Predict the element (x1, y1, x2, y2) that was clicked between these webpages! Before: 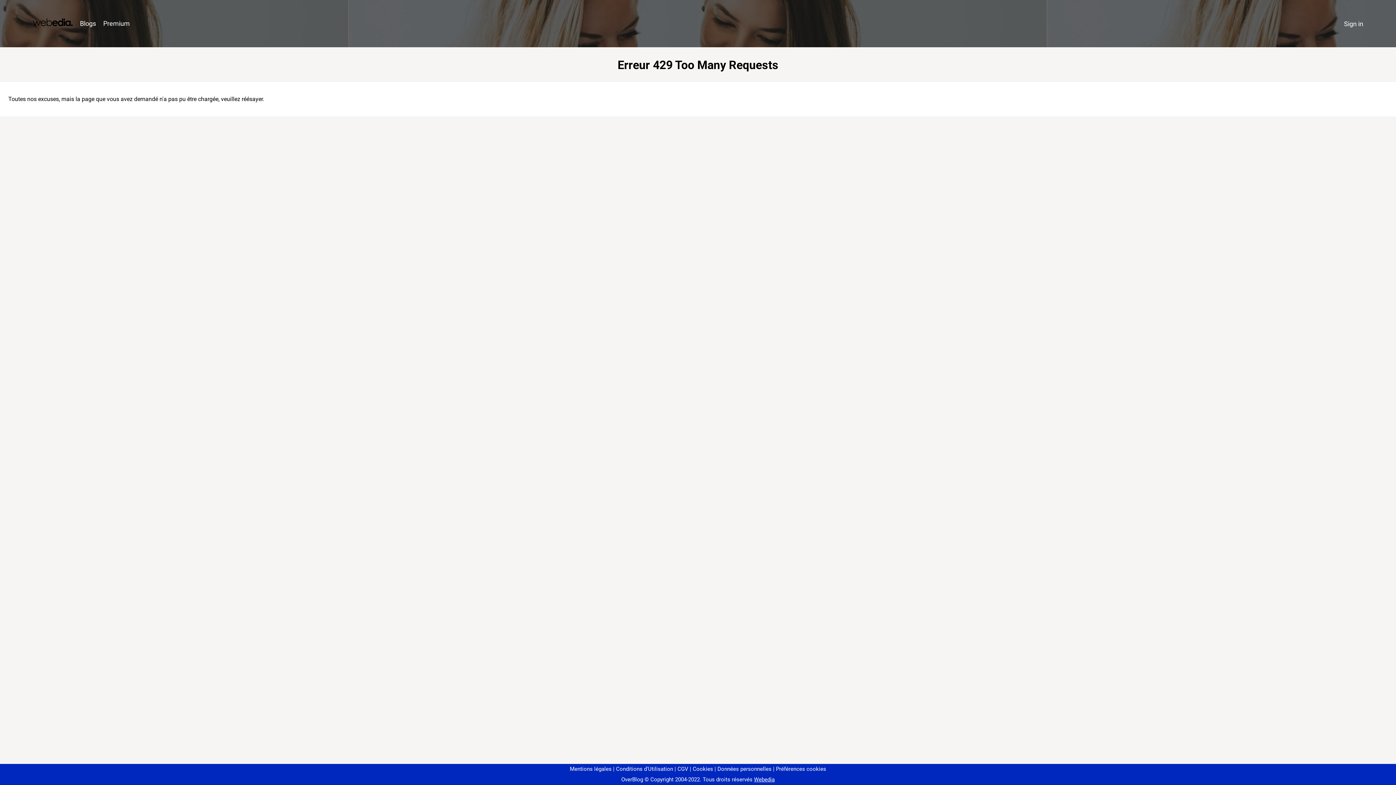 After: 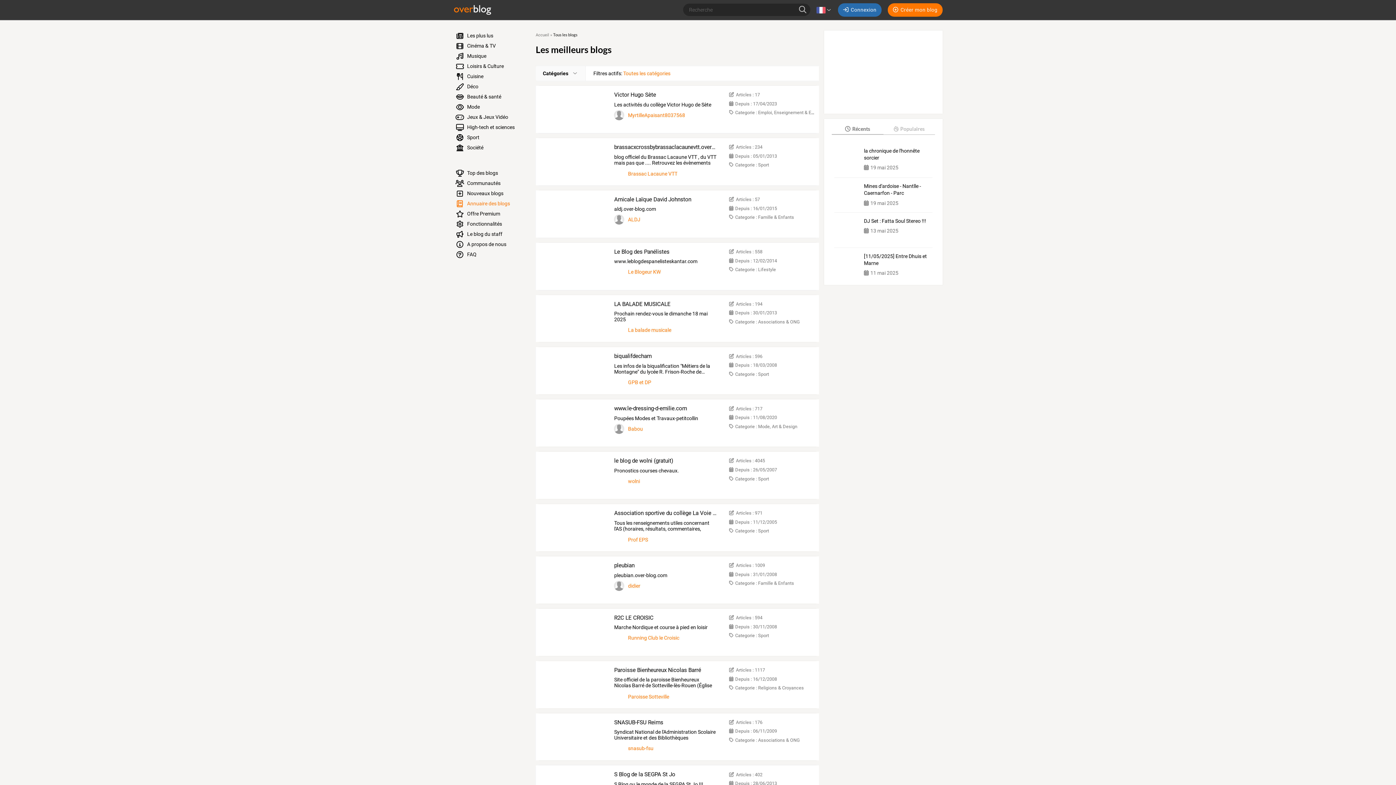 Action: label: Blogs bbox: (76, 16, 99, 31)